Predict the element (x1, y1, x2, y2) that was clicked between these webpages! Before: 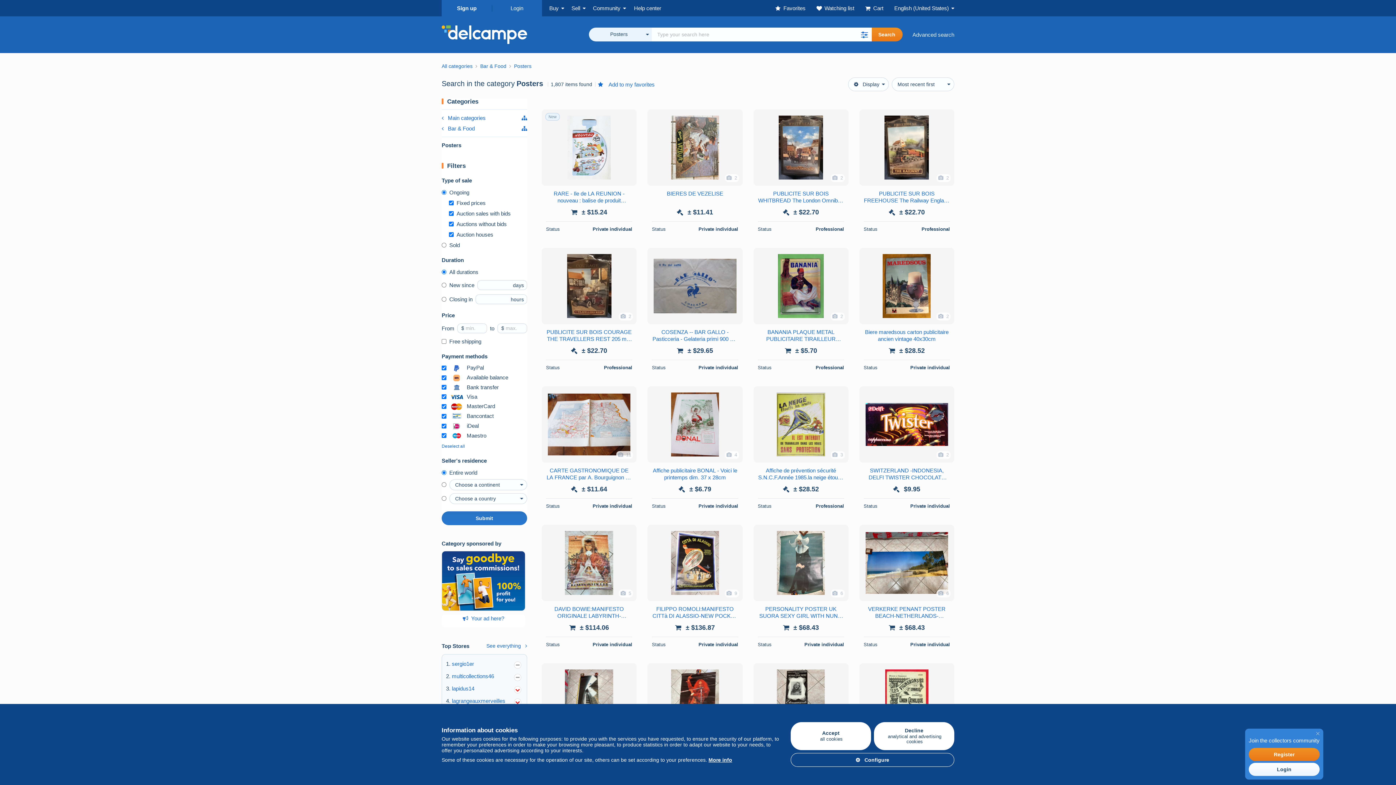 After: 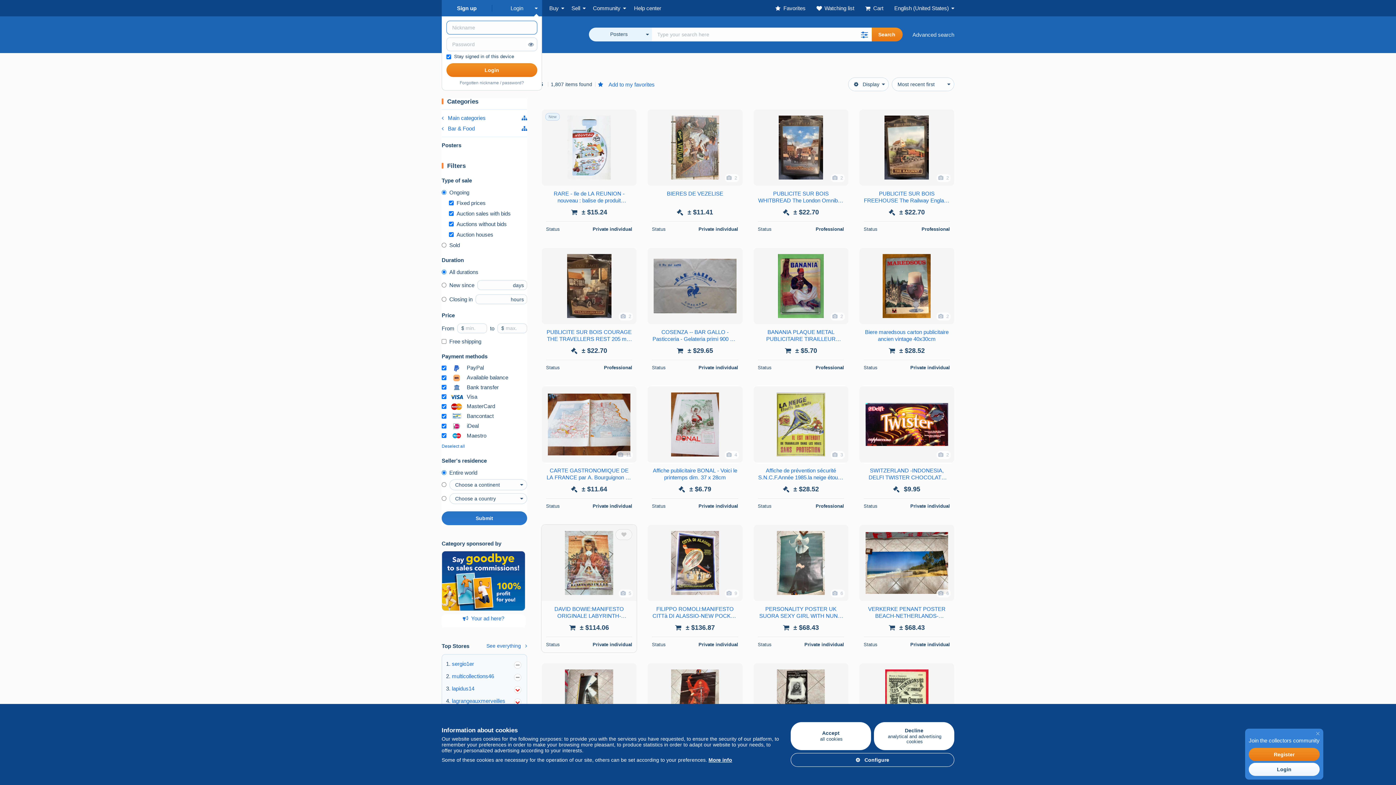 Action: bbox: (615, 529, 632, 540)